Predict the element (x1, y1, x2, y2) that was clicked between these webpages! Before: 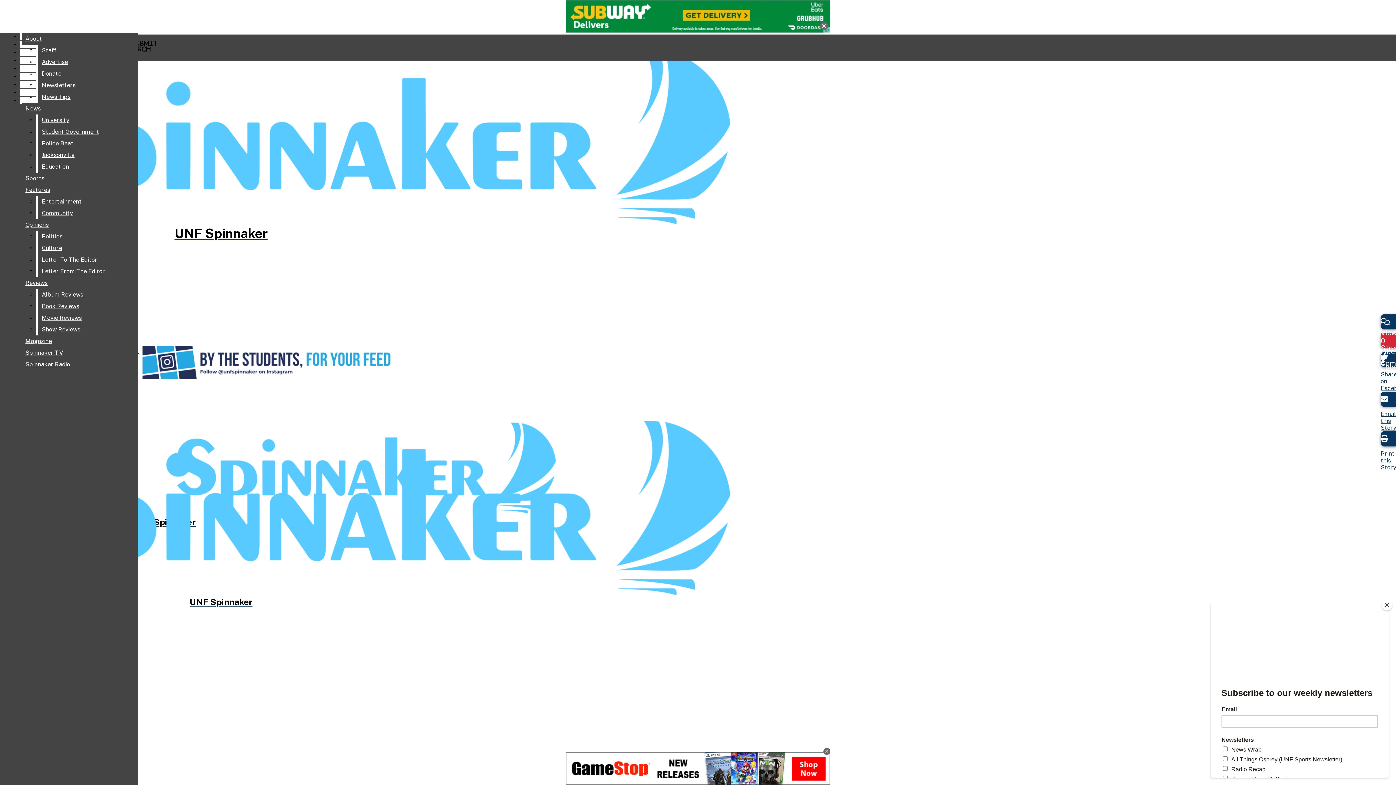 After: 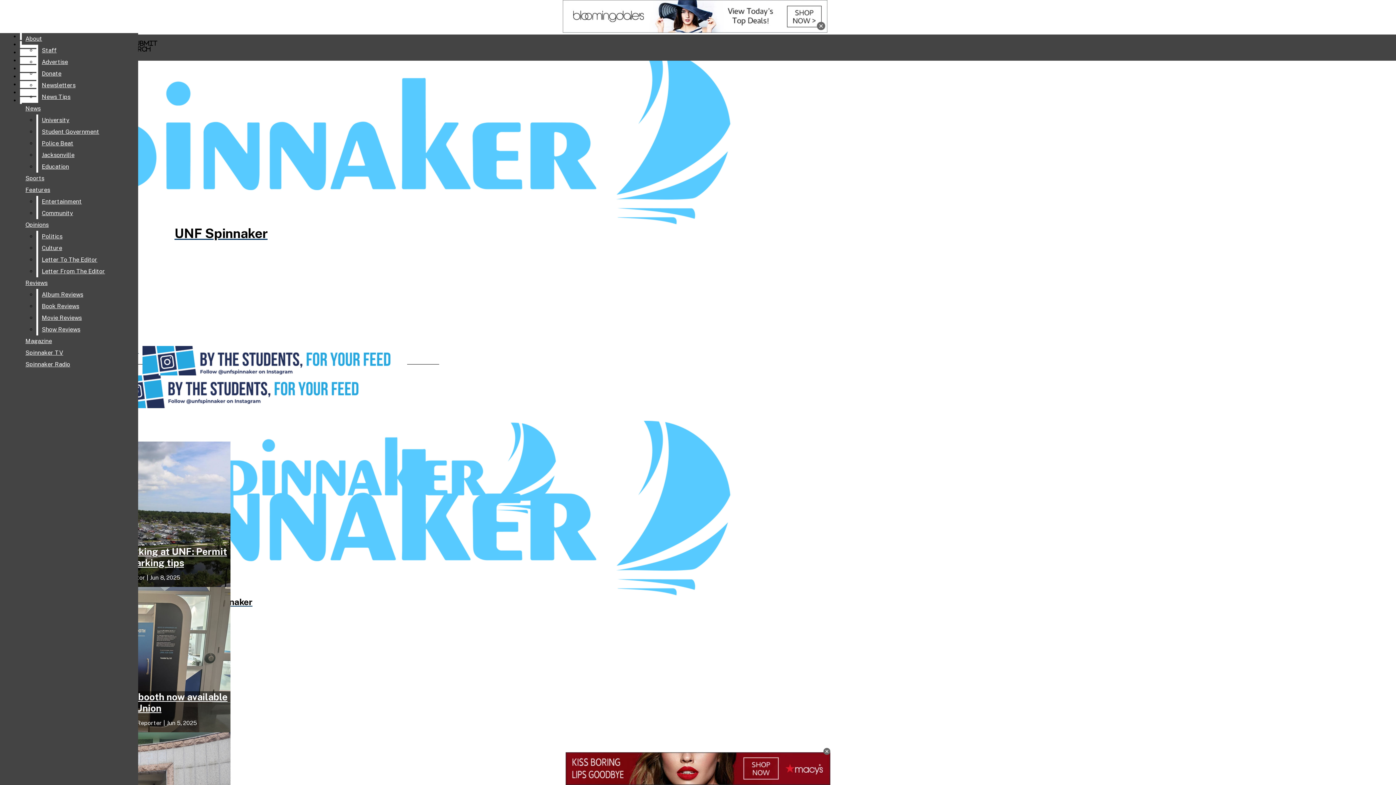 Action: label: UNF Spinnaker bbox: (2, 49, 439, 241)